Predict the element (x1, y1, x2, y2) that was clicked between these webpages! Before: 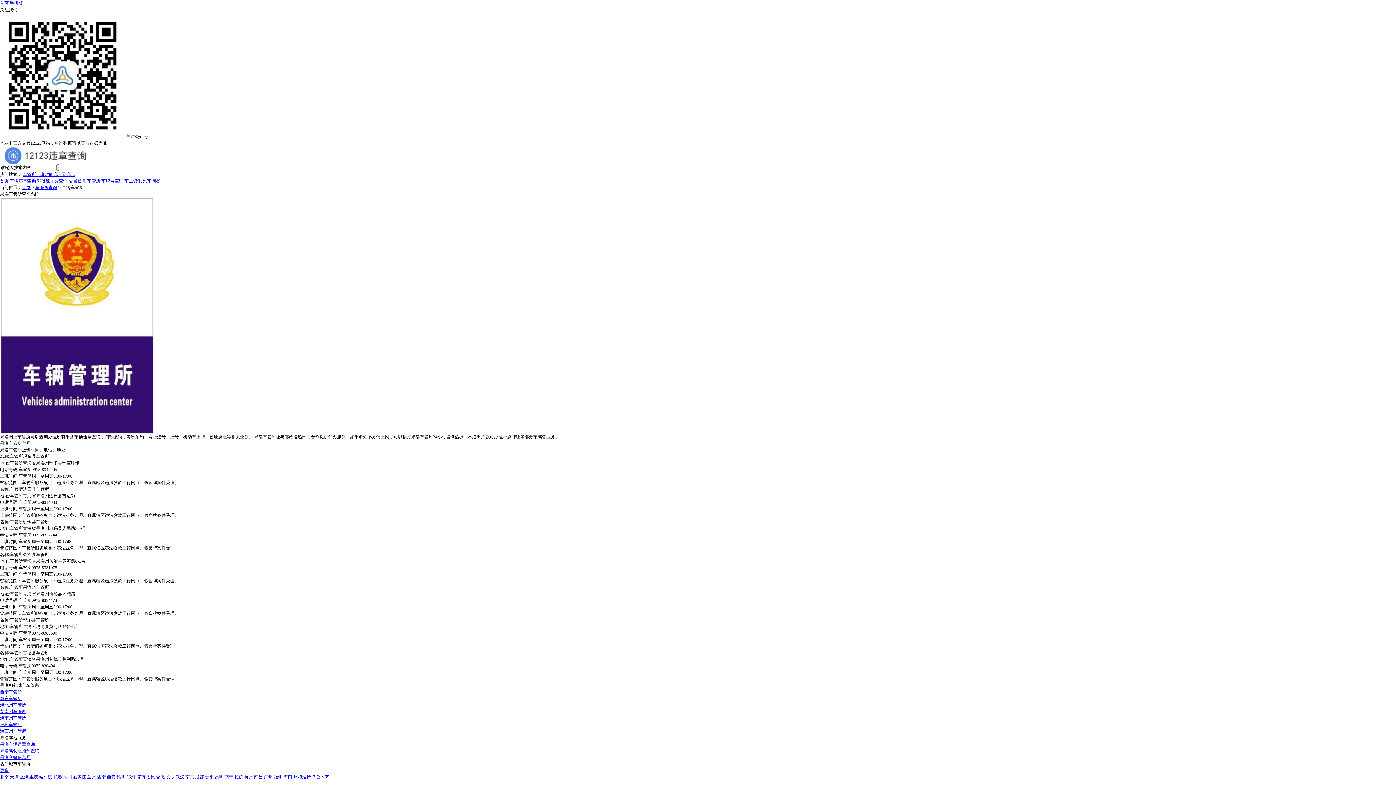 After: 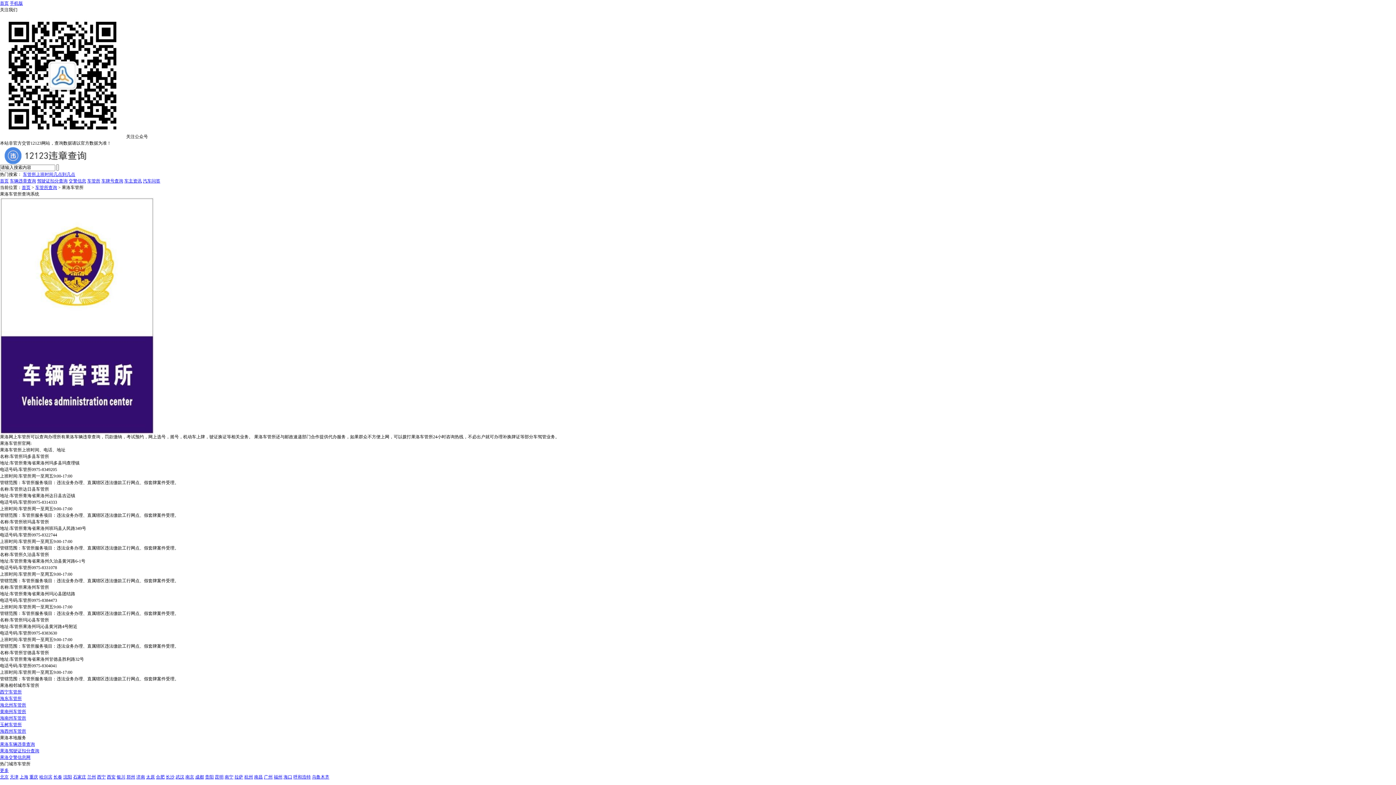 Action: label: 果洛车辆违章查询 bbox: (0, 742, 34, 747)